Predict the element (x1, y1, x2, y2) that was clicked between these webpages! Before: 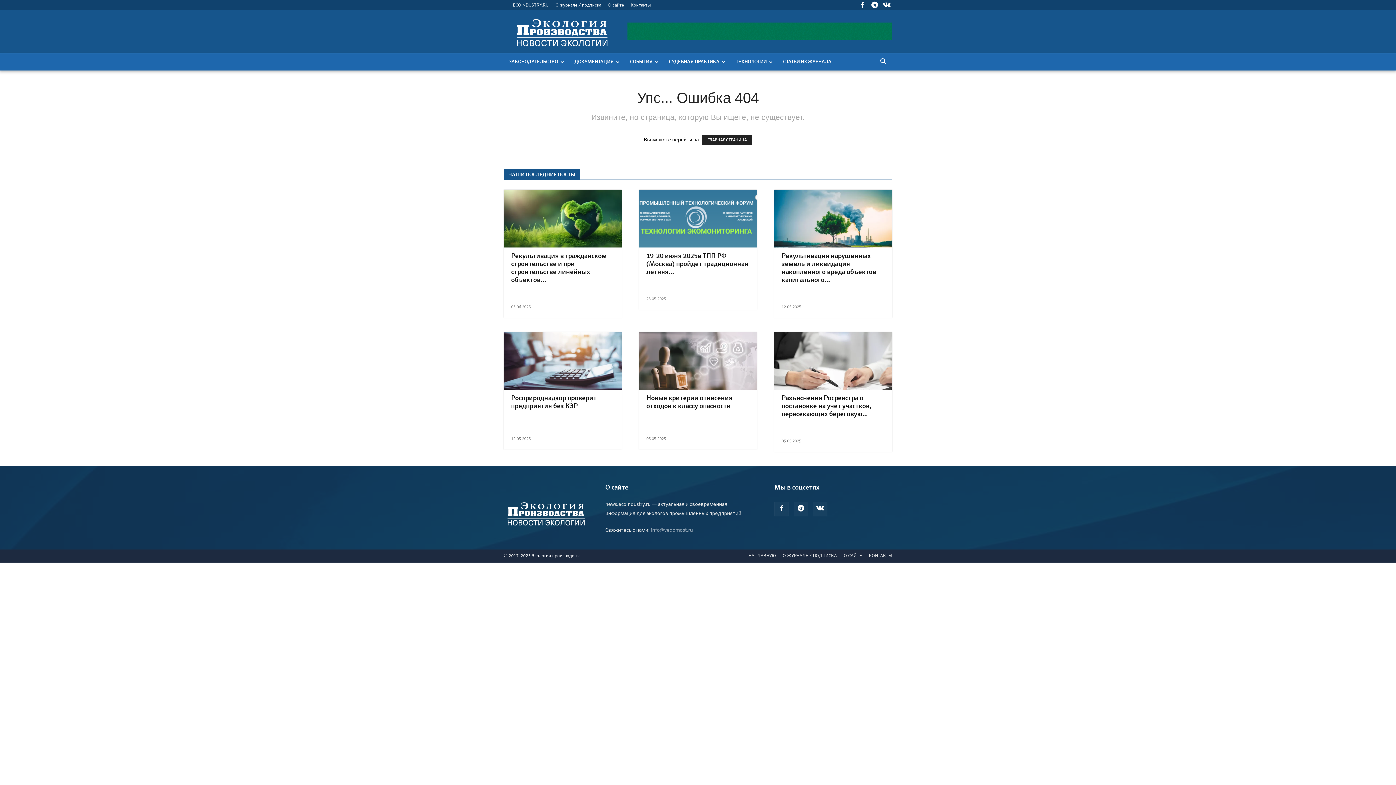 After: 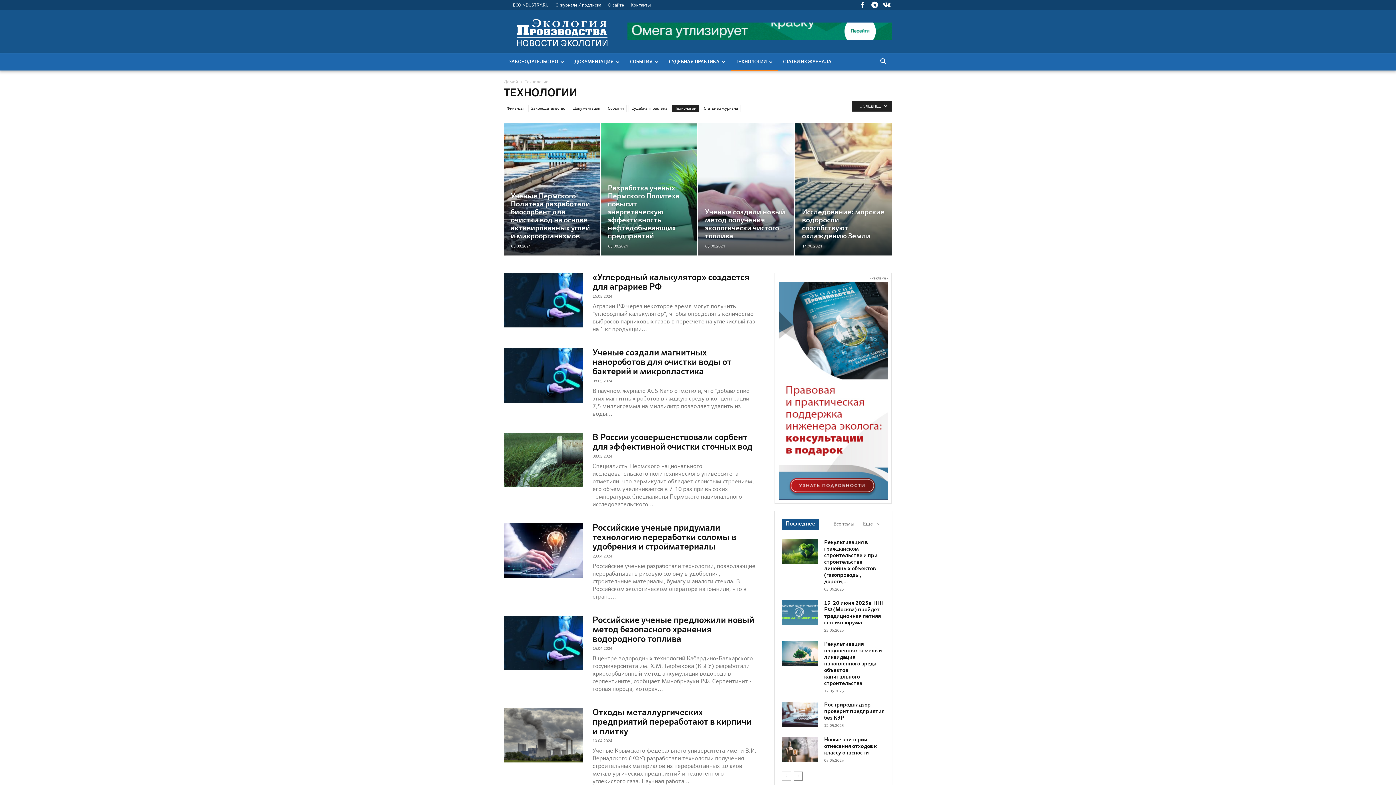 Action: label: ТЕХНОЛОГИИ bbox: (730, 53, 778, 70)